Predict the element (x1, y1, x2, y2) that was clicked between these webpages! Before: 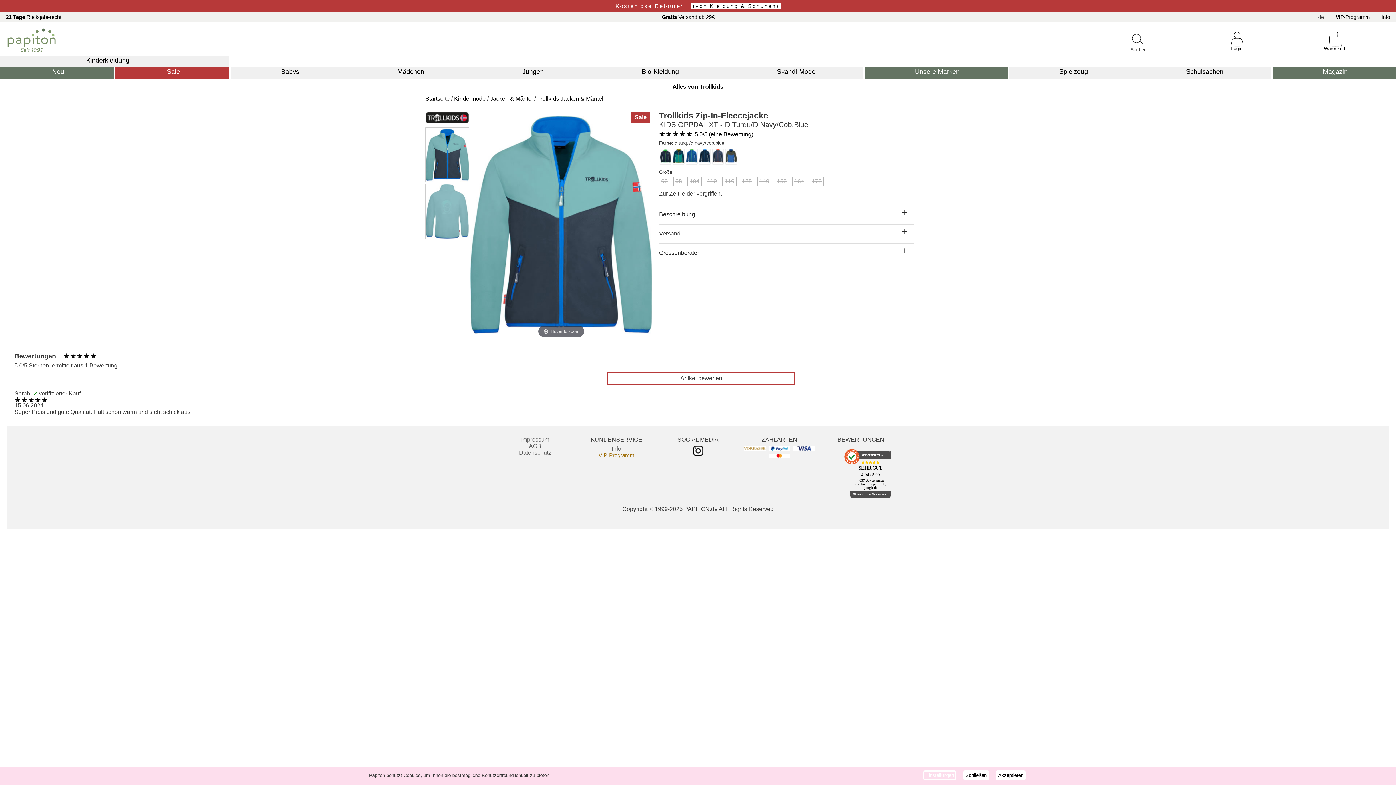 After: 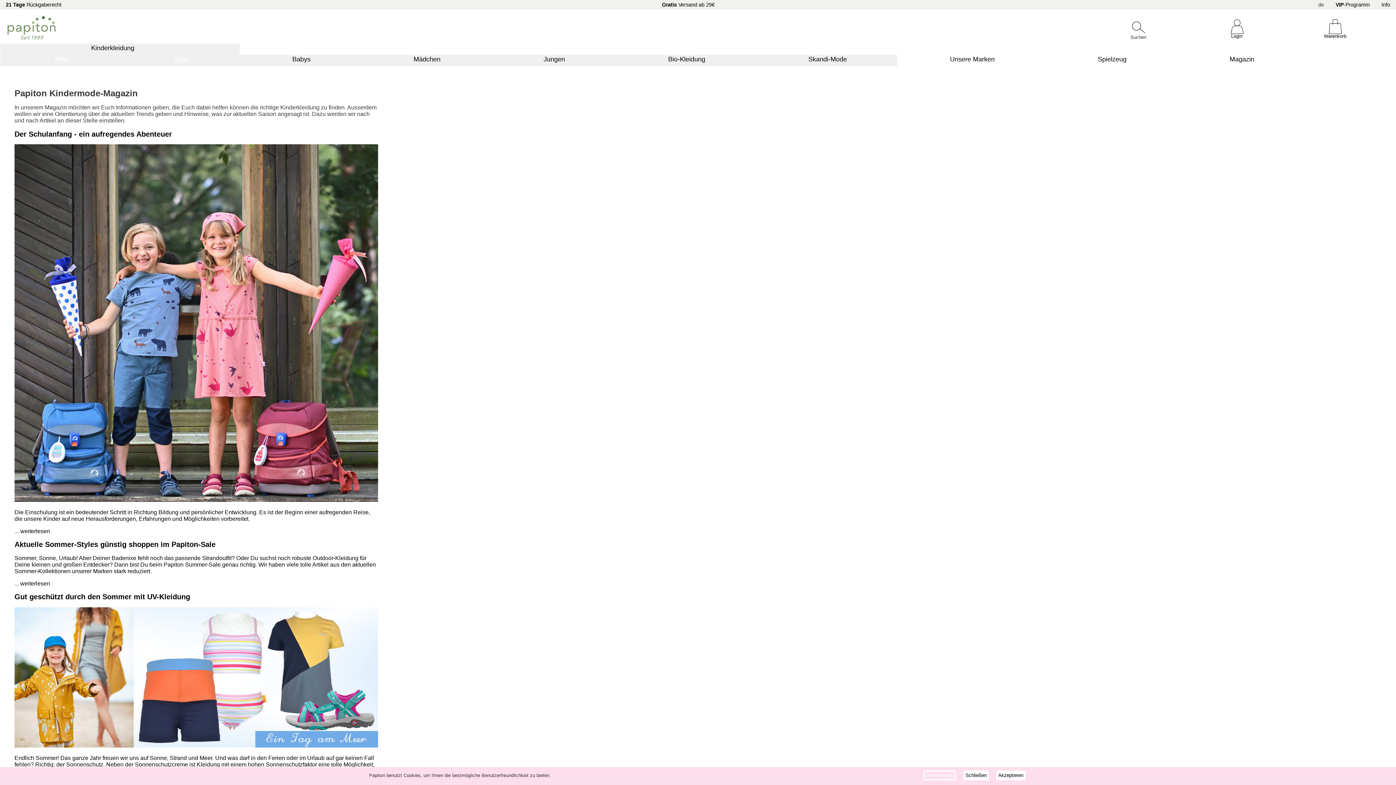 Action: label: Magazin bbox: (1323, 68, 1348, 75)